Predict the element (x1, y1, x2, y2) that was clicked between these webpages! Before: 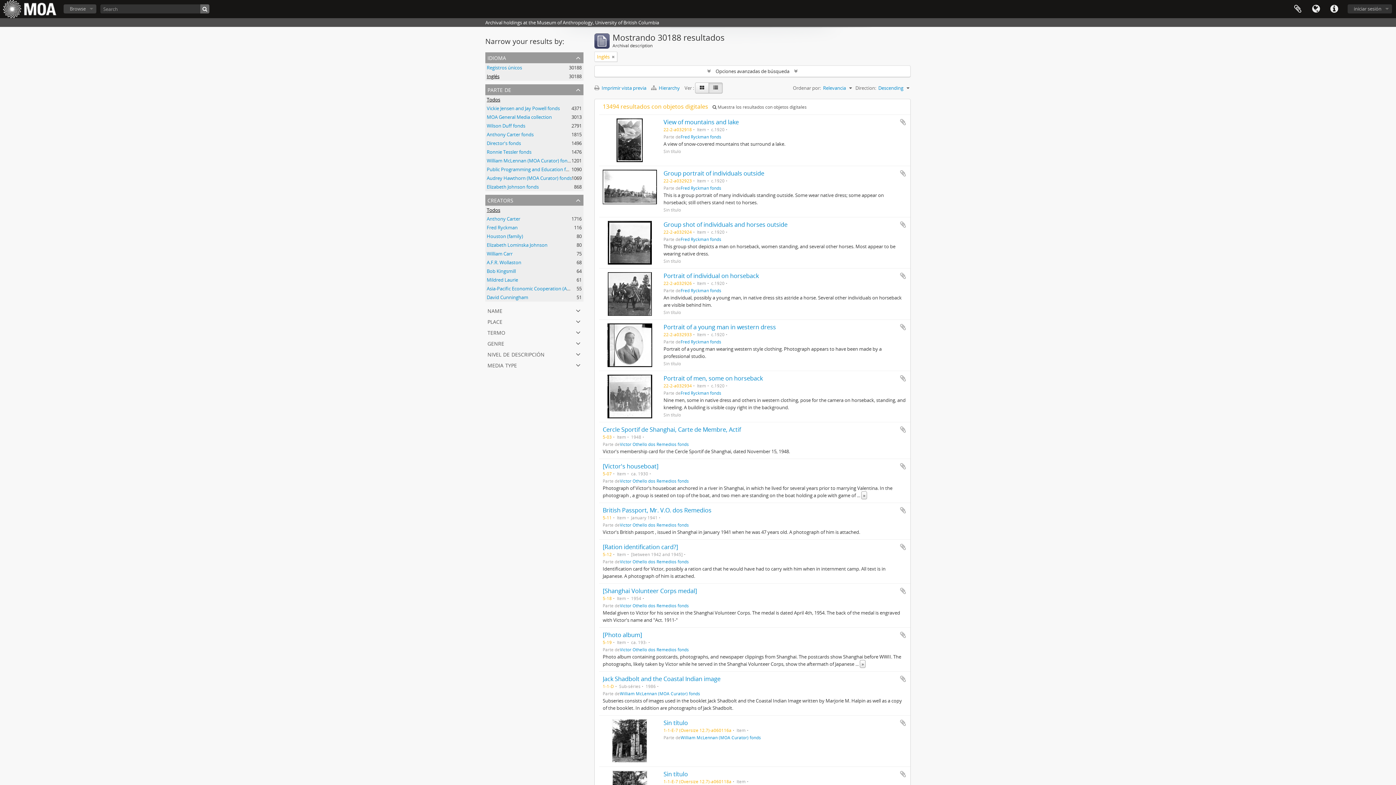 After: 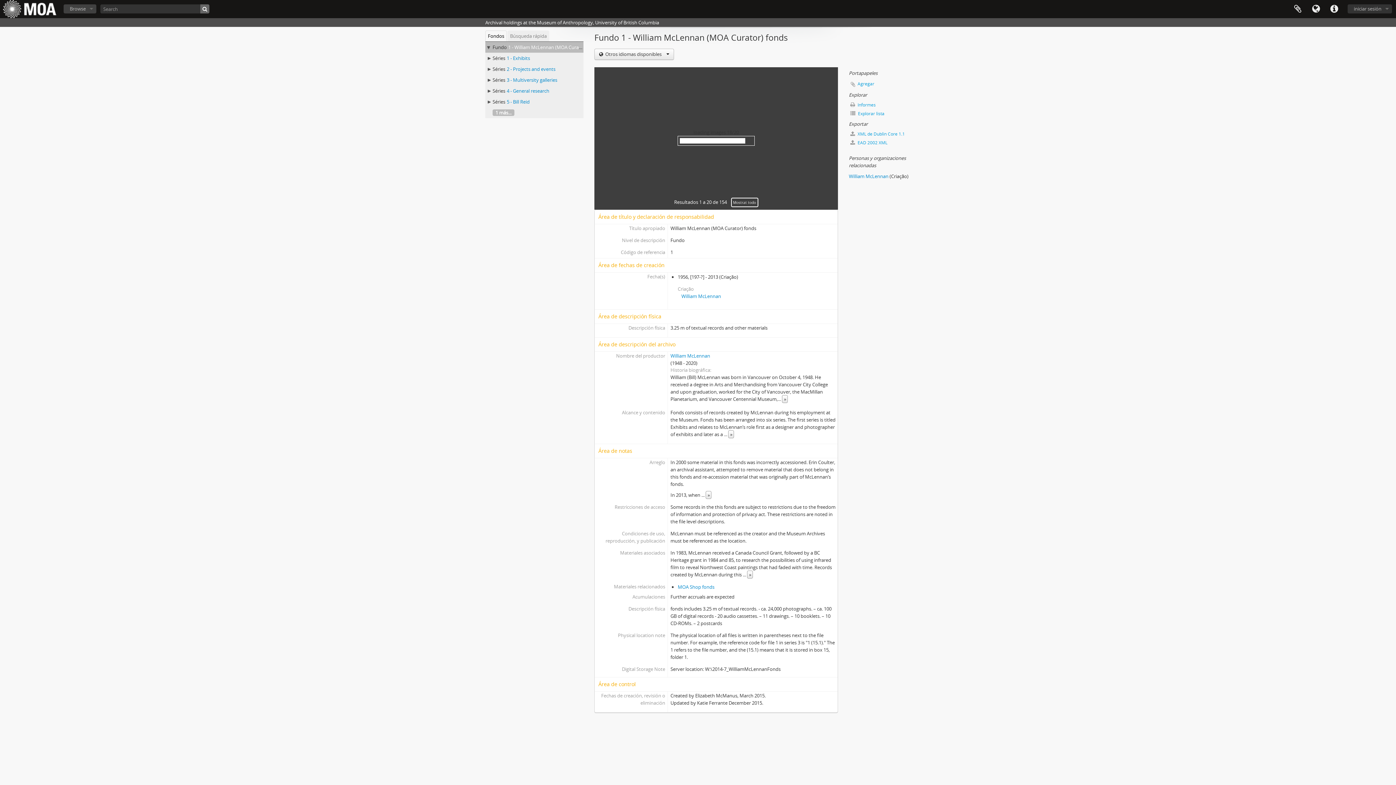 Action: label: William McLennan (MOA Curator) fonds bbox: (620, 690, 700, 696)